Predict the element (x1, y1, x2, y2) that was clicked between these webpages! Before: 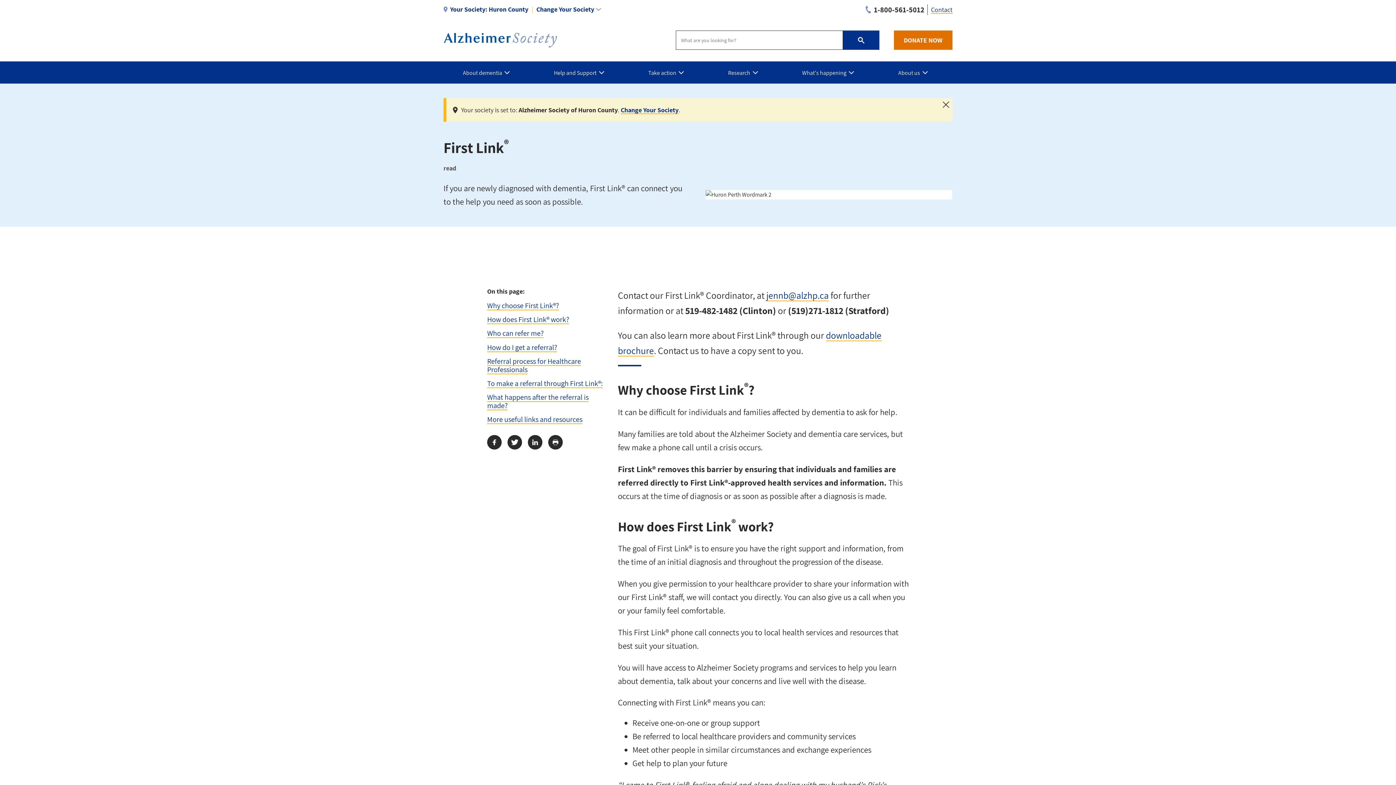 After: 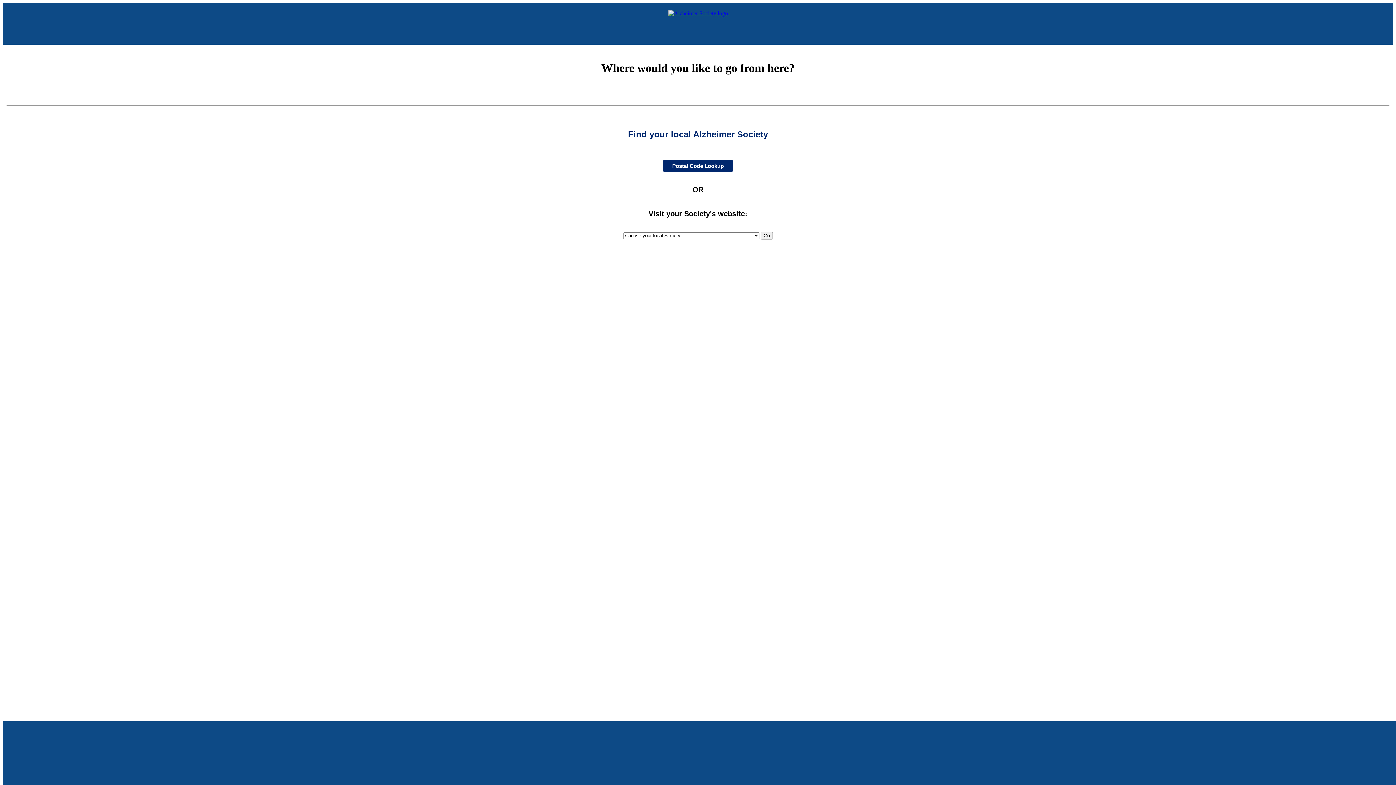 Action: bbox: (894, 30, 952, 49) label: DONATE NOW